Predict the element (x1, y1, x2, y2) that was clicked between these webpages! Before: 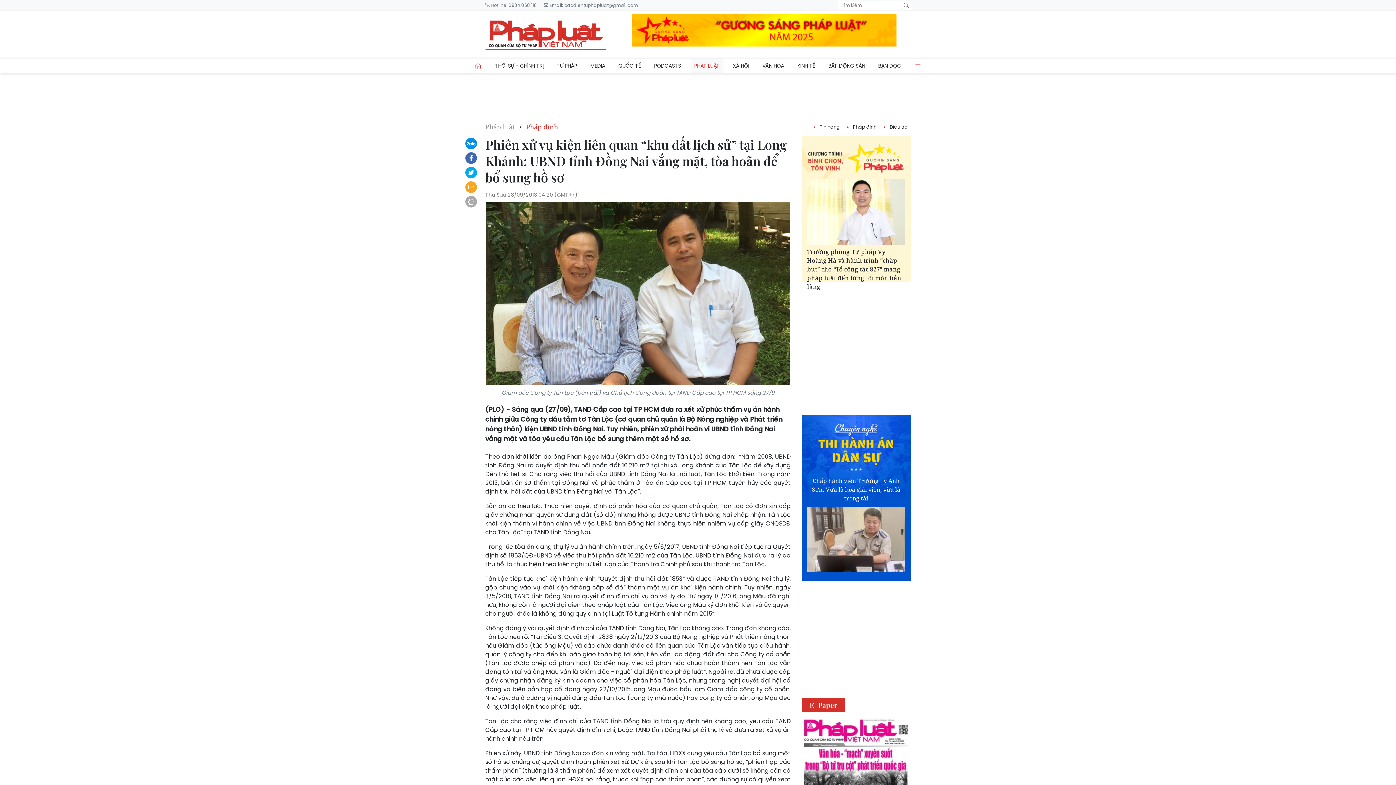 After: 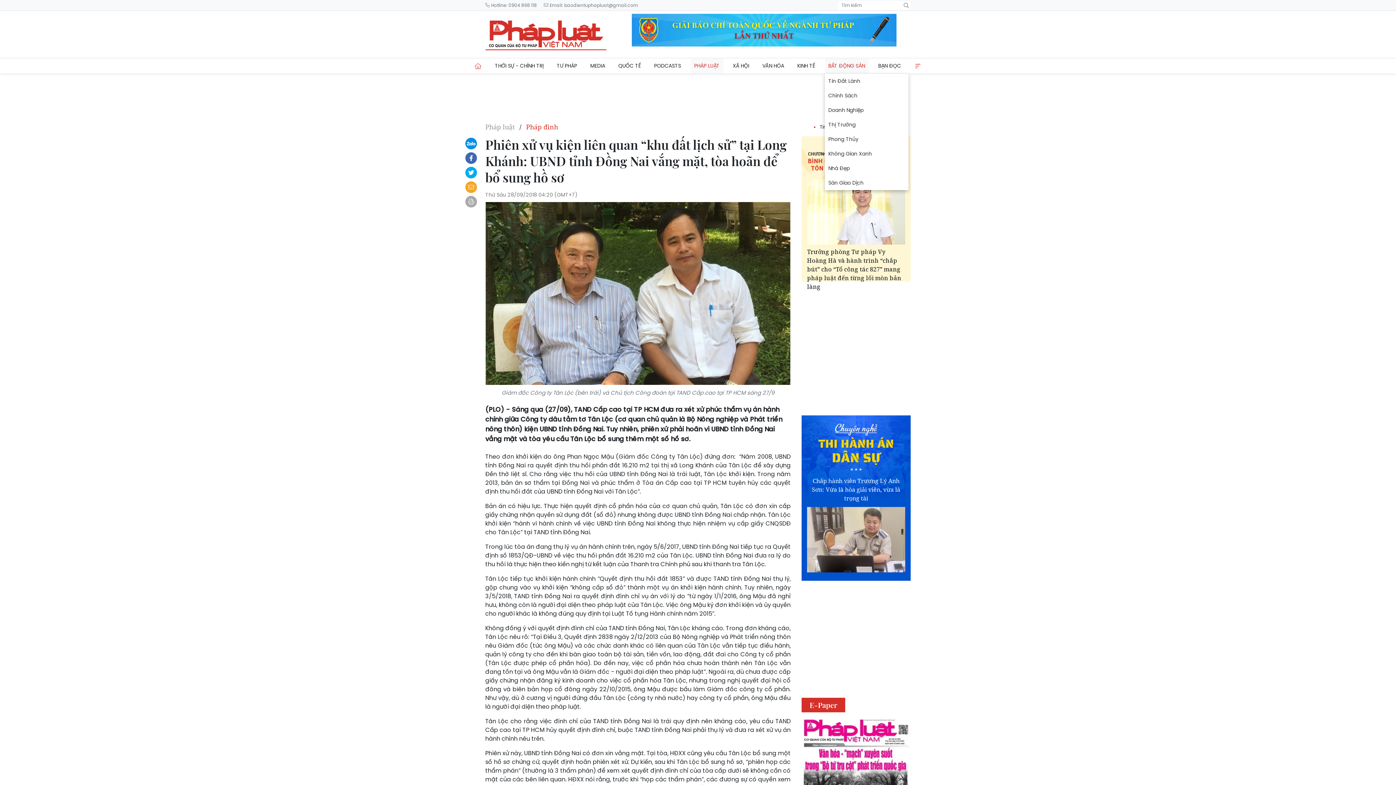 Action: bbox: (824, 58, 868, 73) label: BẤT ĐỘNG SẢN